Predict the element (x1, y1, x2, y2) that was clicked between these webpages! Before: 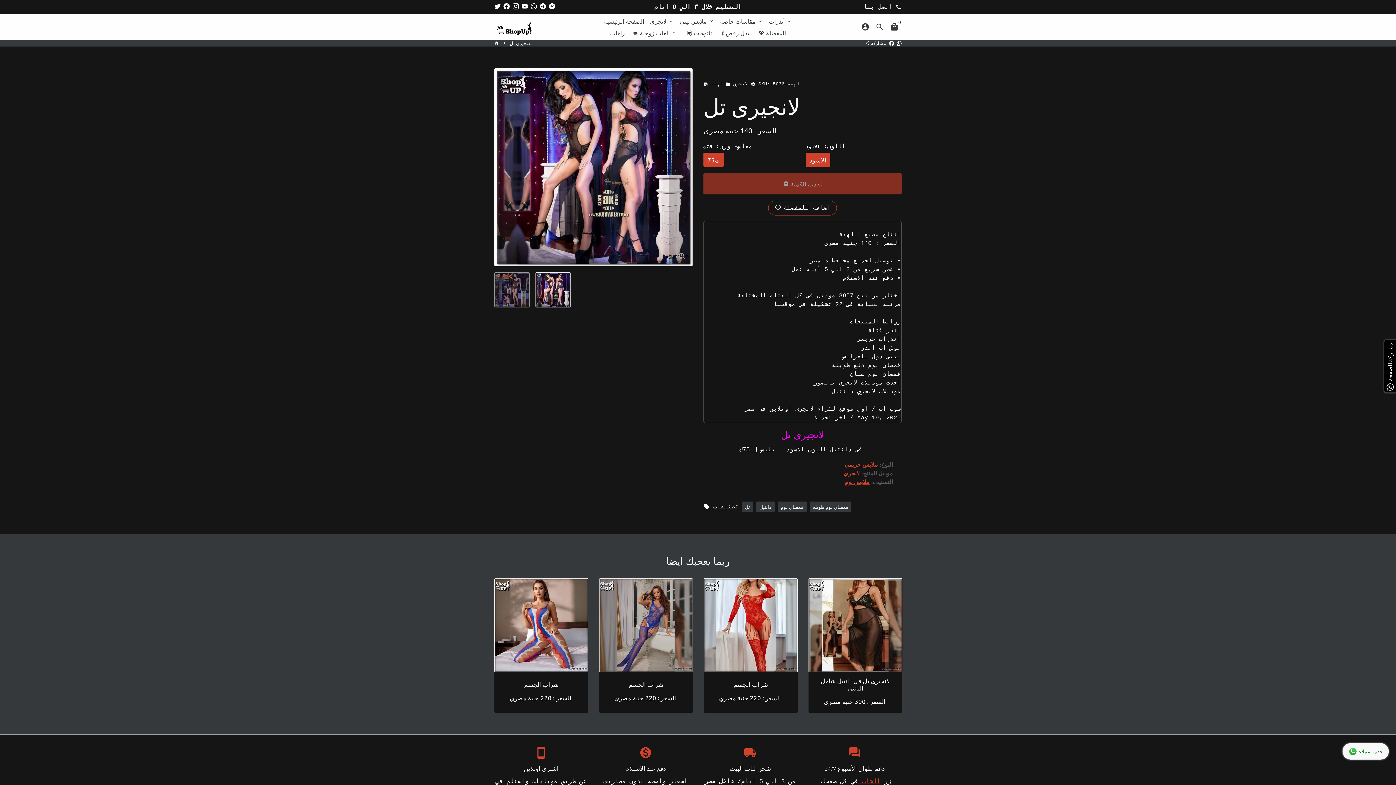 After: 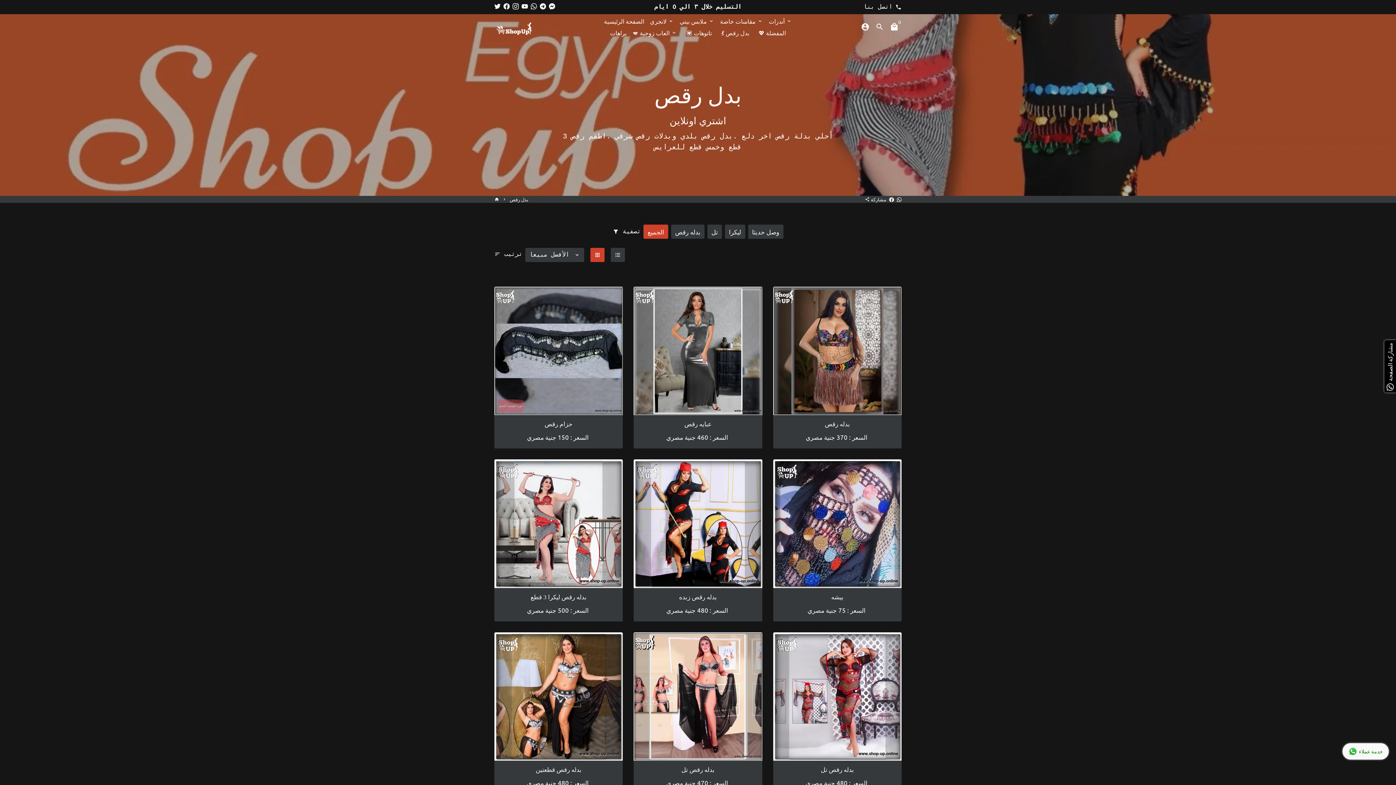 Action: label: 💃 بدل رقص bbox: (718, 26, 752, 38)